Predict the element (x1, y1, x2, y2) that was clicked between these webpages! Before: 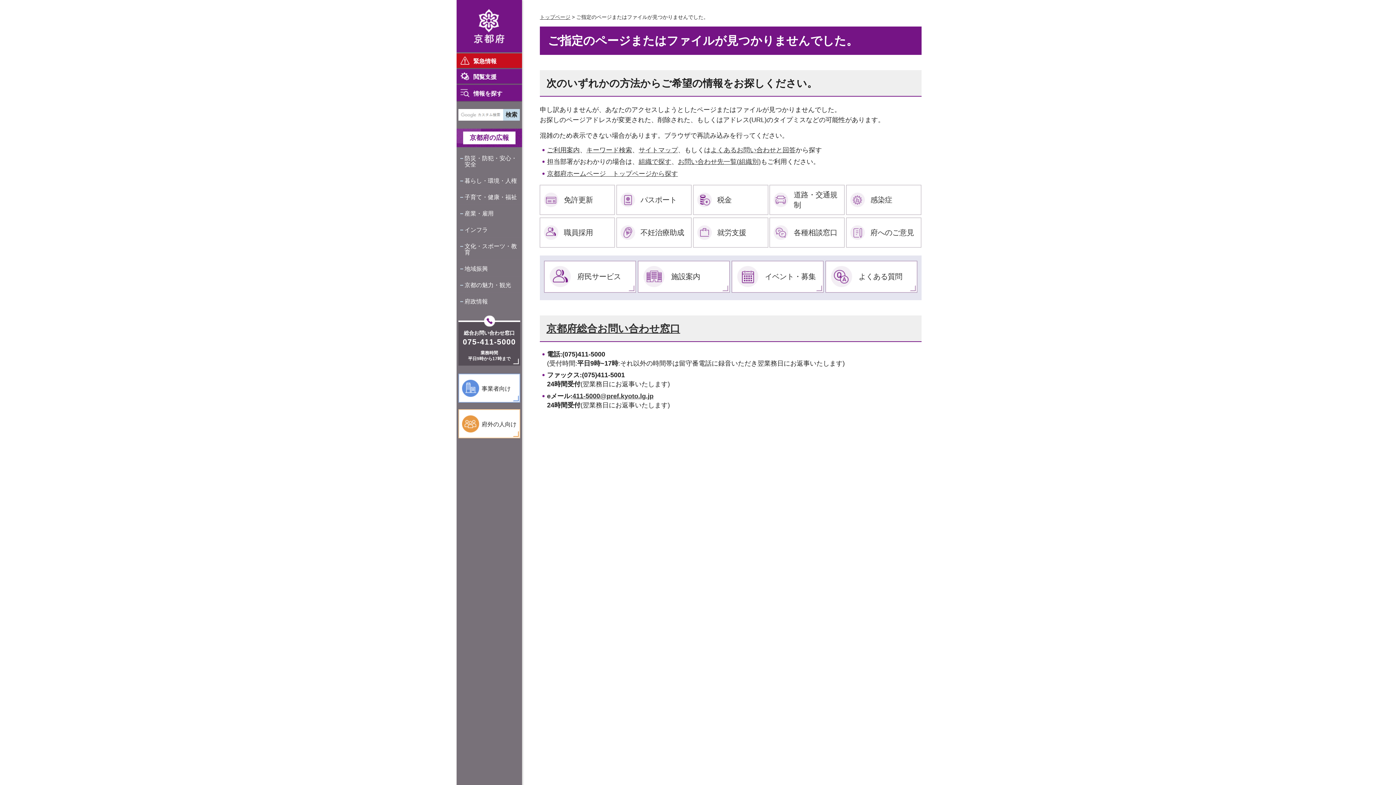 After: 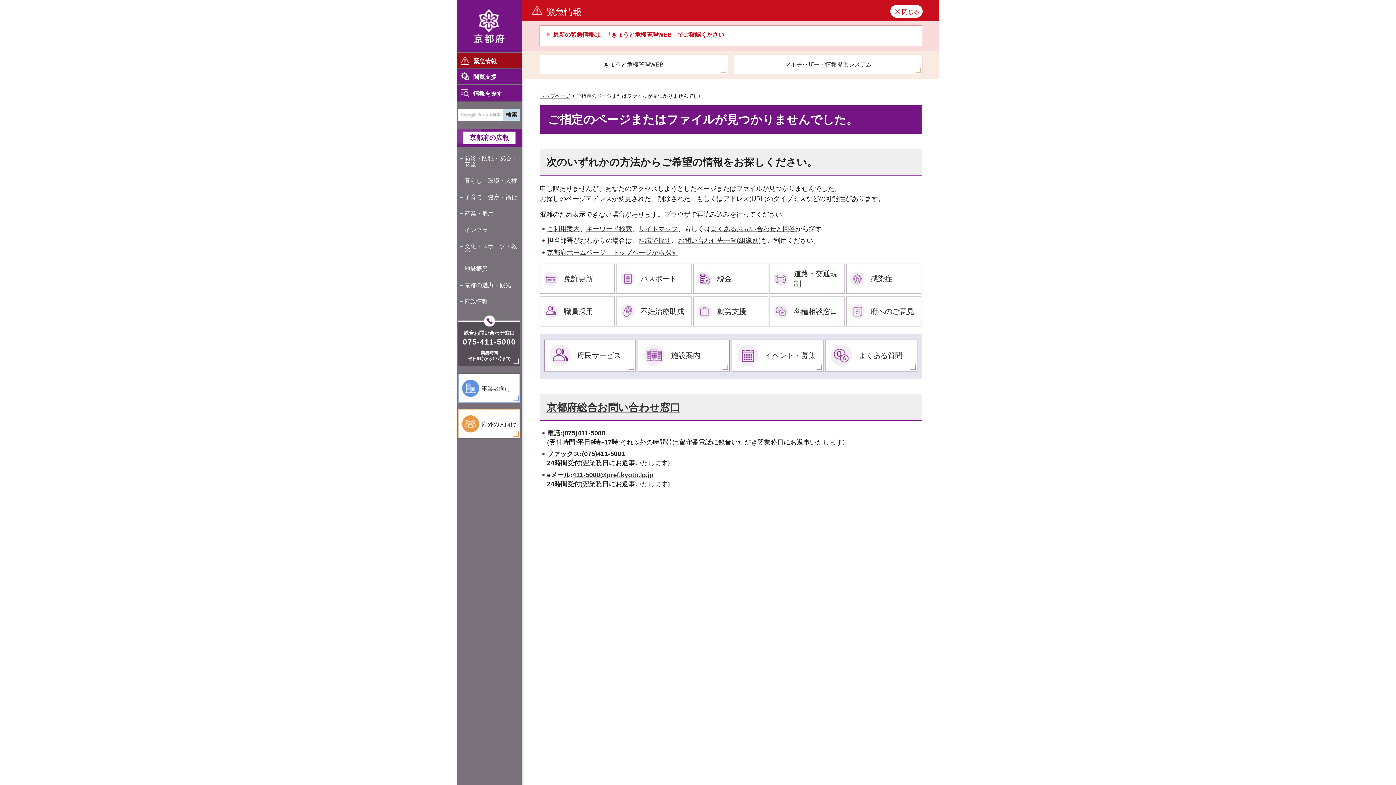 Action: bbox: (456, 53, 522, 68) label: 緊急情報